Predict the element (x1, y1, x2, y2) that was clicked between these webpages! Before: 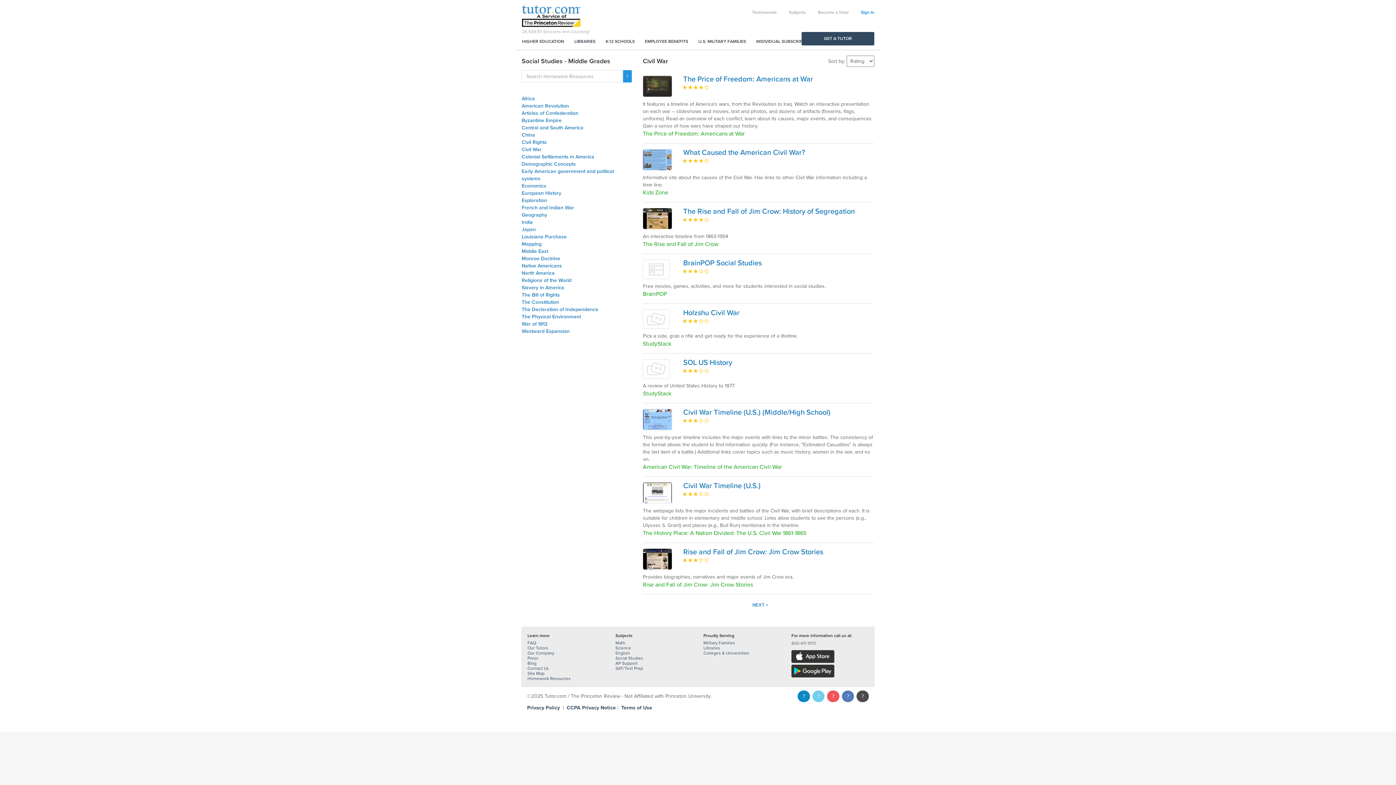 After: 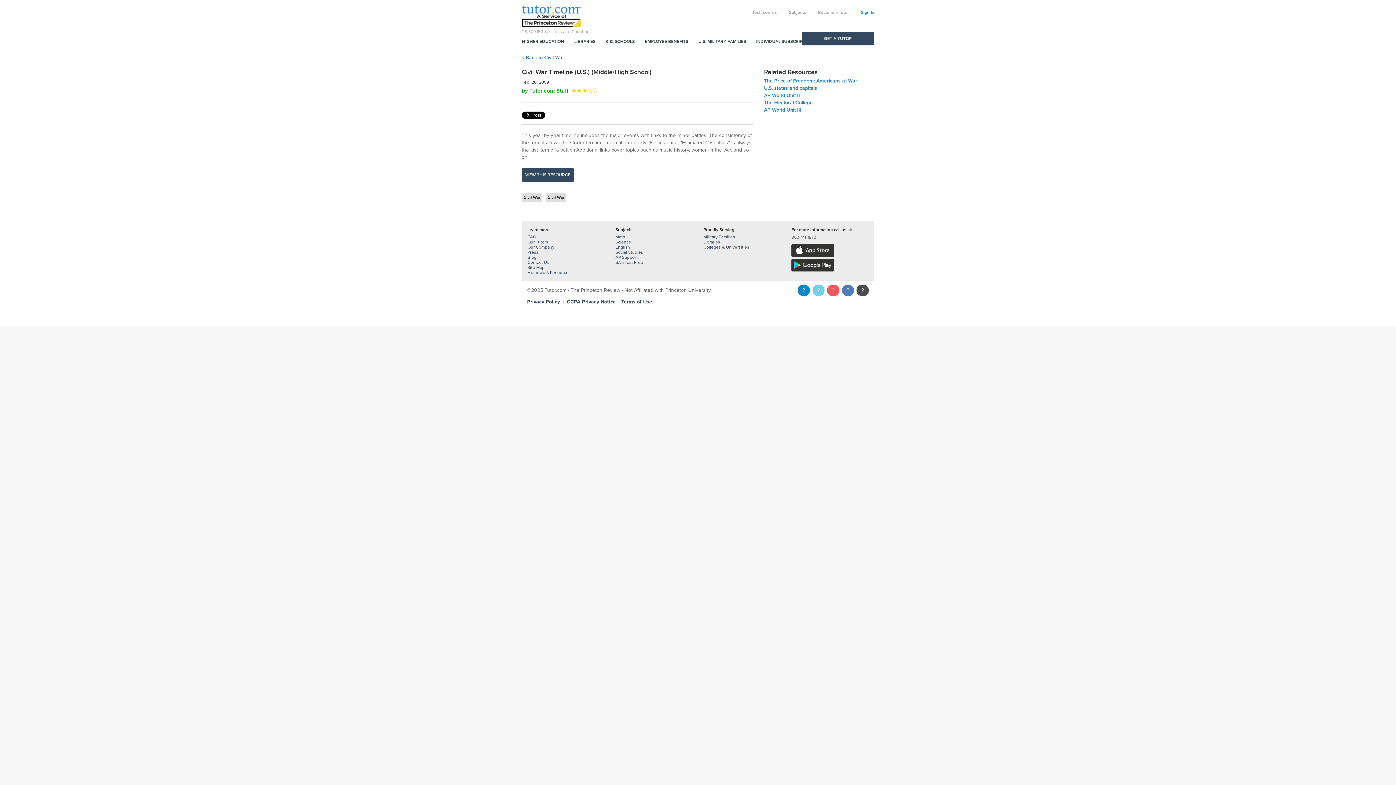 Action: label: Civil War Timeline (U.S.) (Middle/High School) bbox: (683, 408, 830, 417)